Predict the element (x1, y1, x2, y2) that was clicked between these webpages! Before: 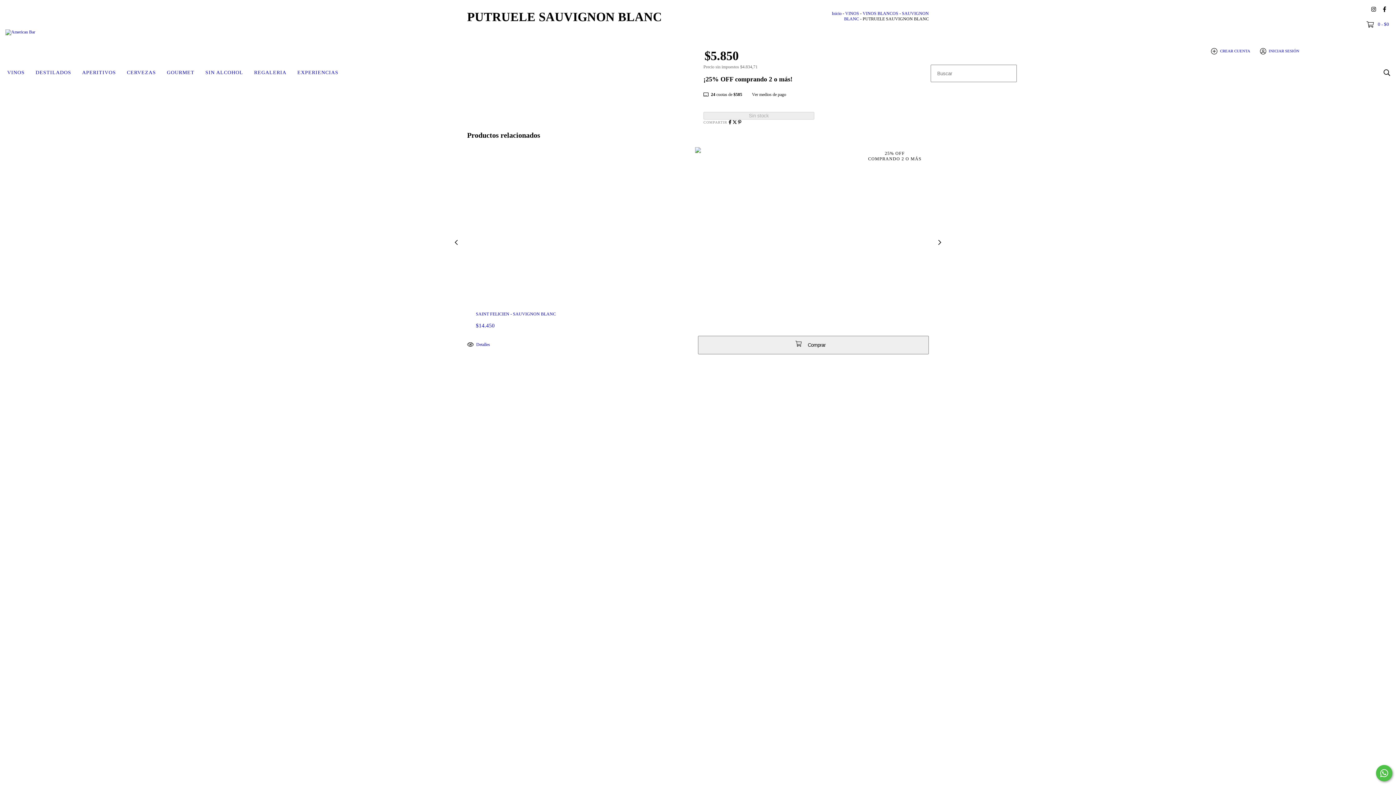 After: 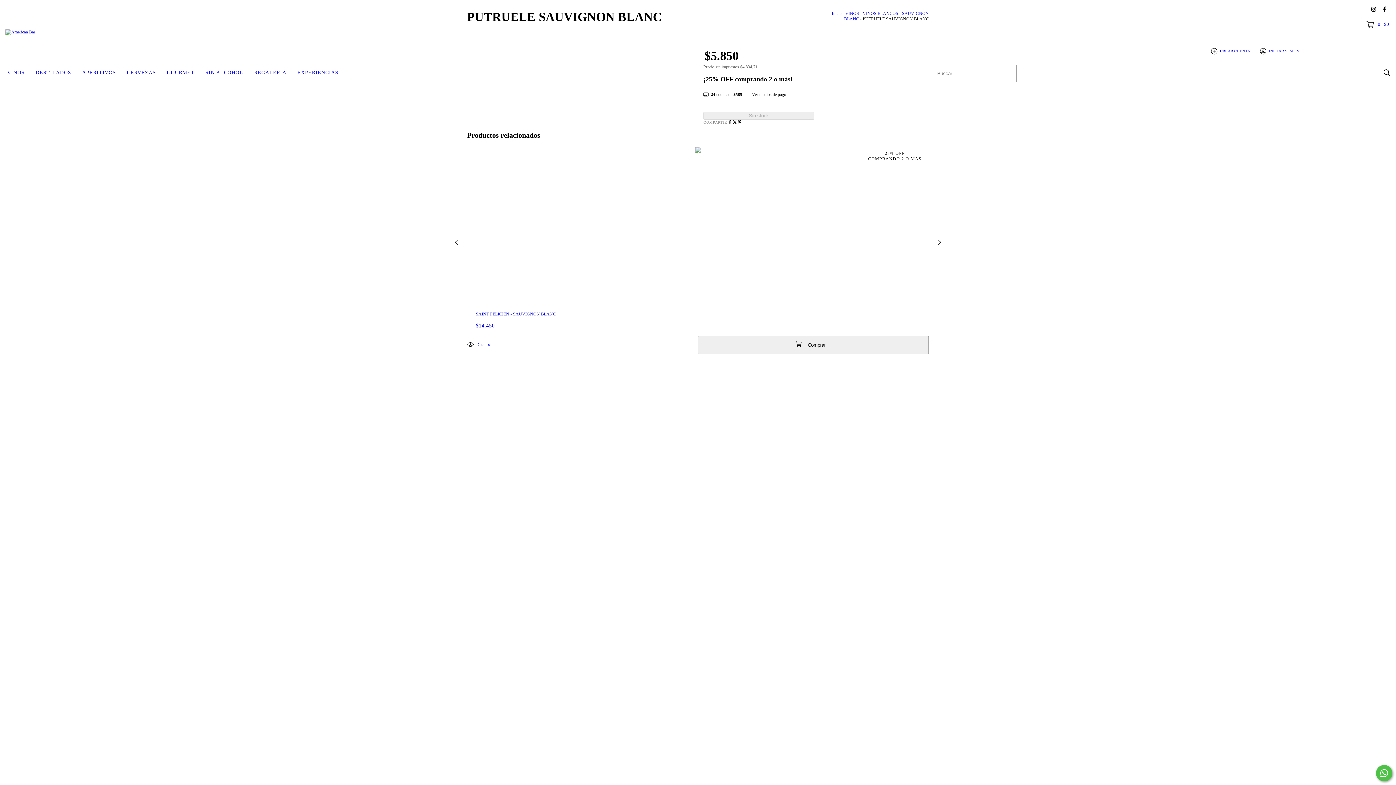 Action: label: Compartir en Pinterest bbox: (738, 119, 741, 124)